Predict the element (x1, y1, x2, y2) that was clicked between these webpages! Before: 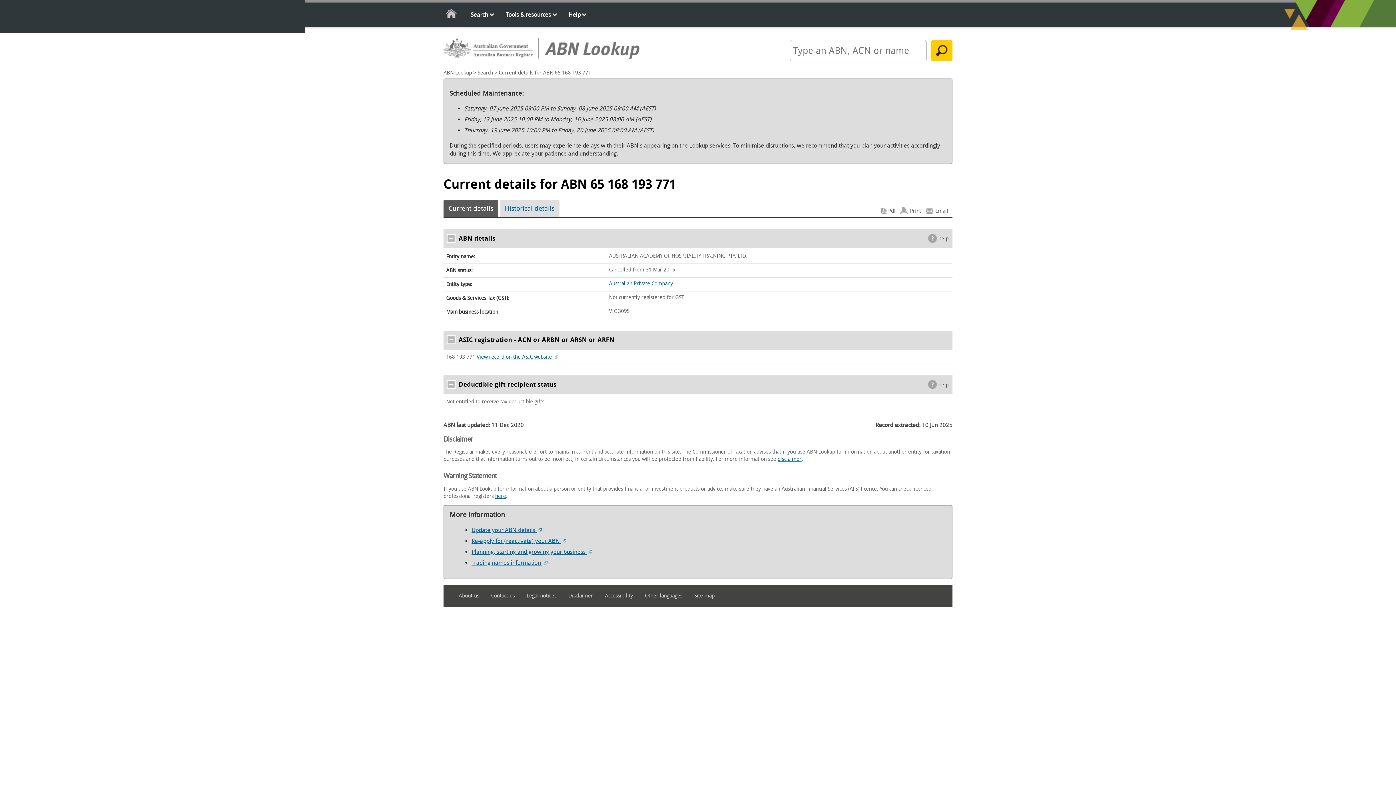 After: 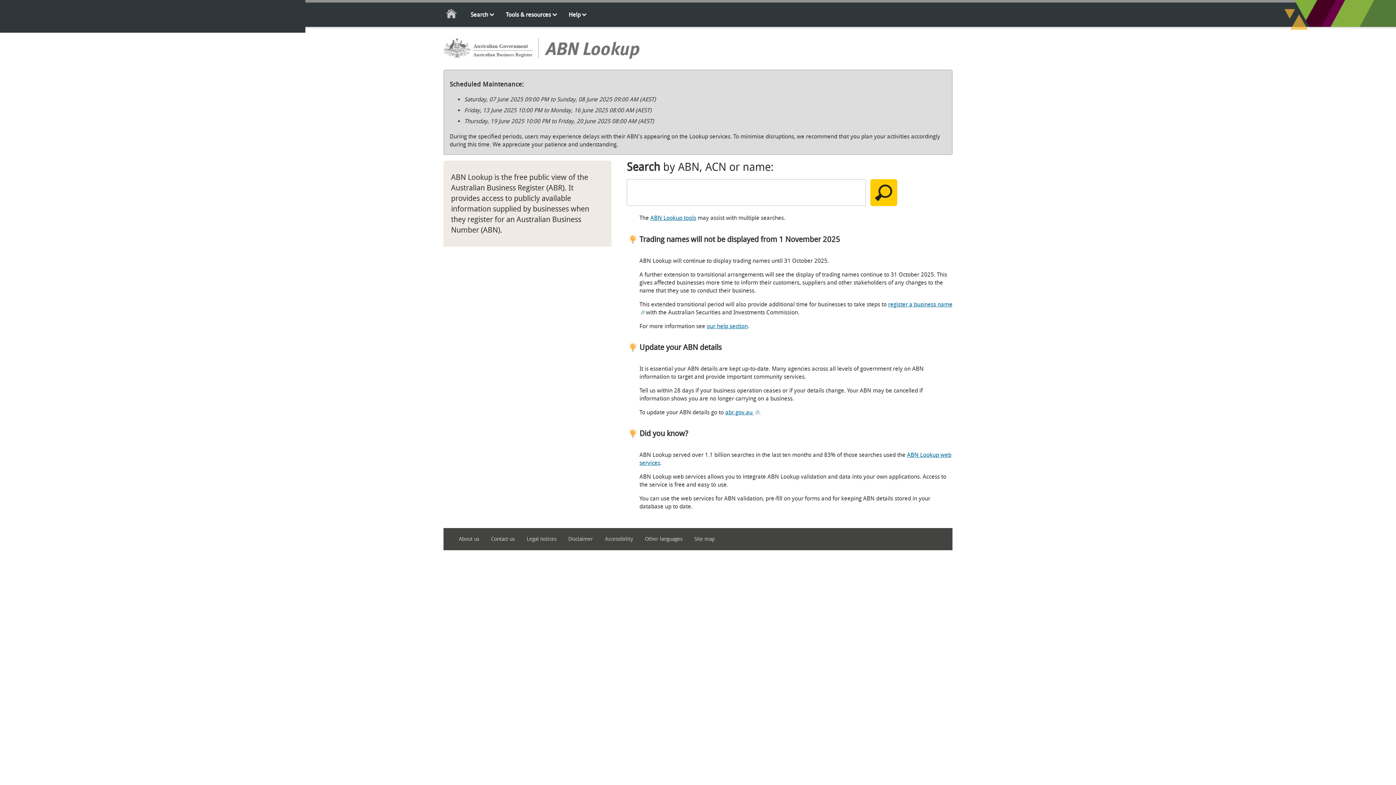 Action: label: Home bbox: (443, 5, 460, 24)